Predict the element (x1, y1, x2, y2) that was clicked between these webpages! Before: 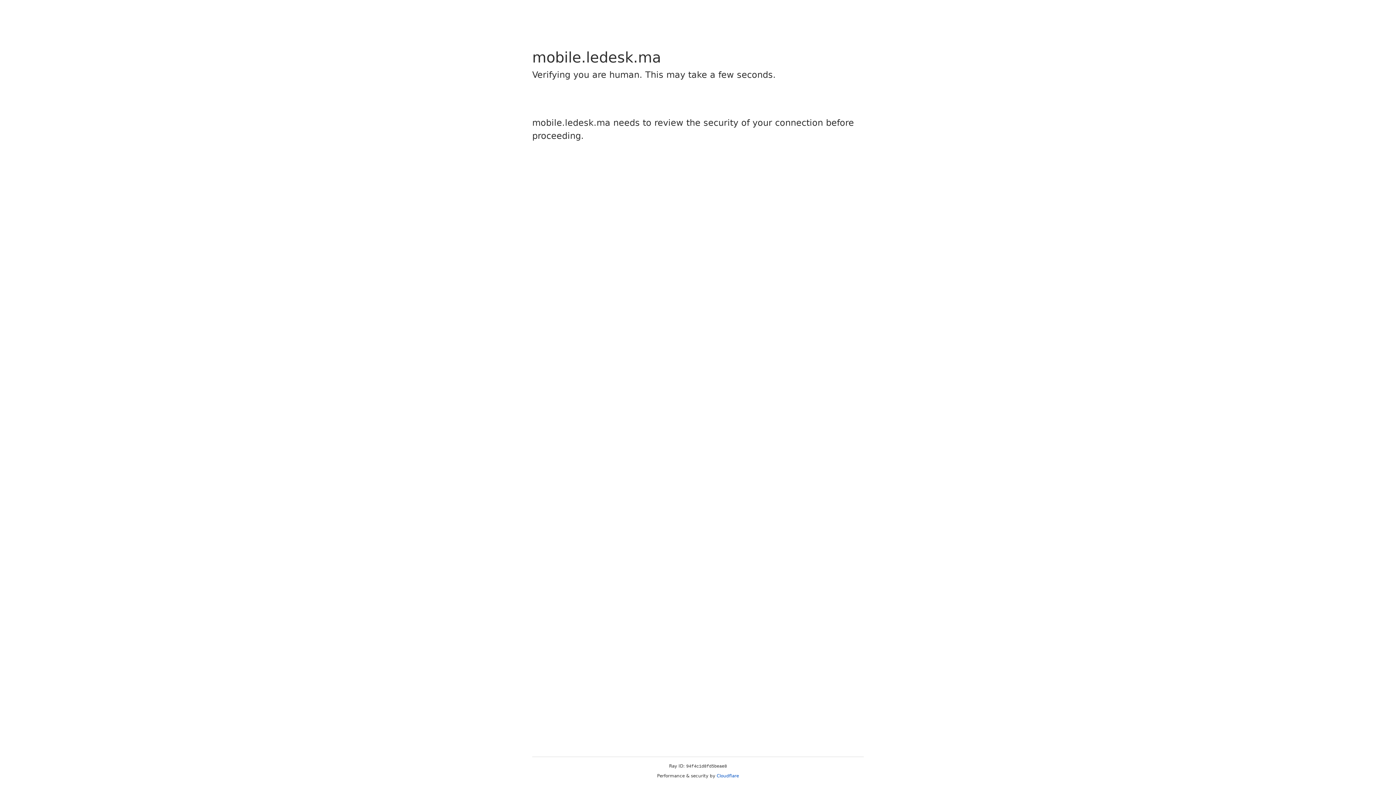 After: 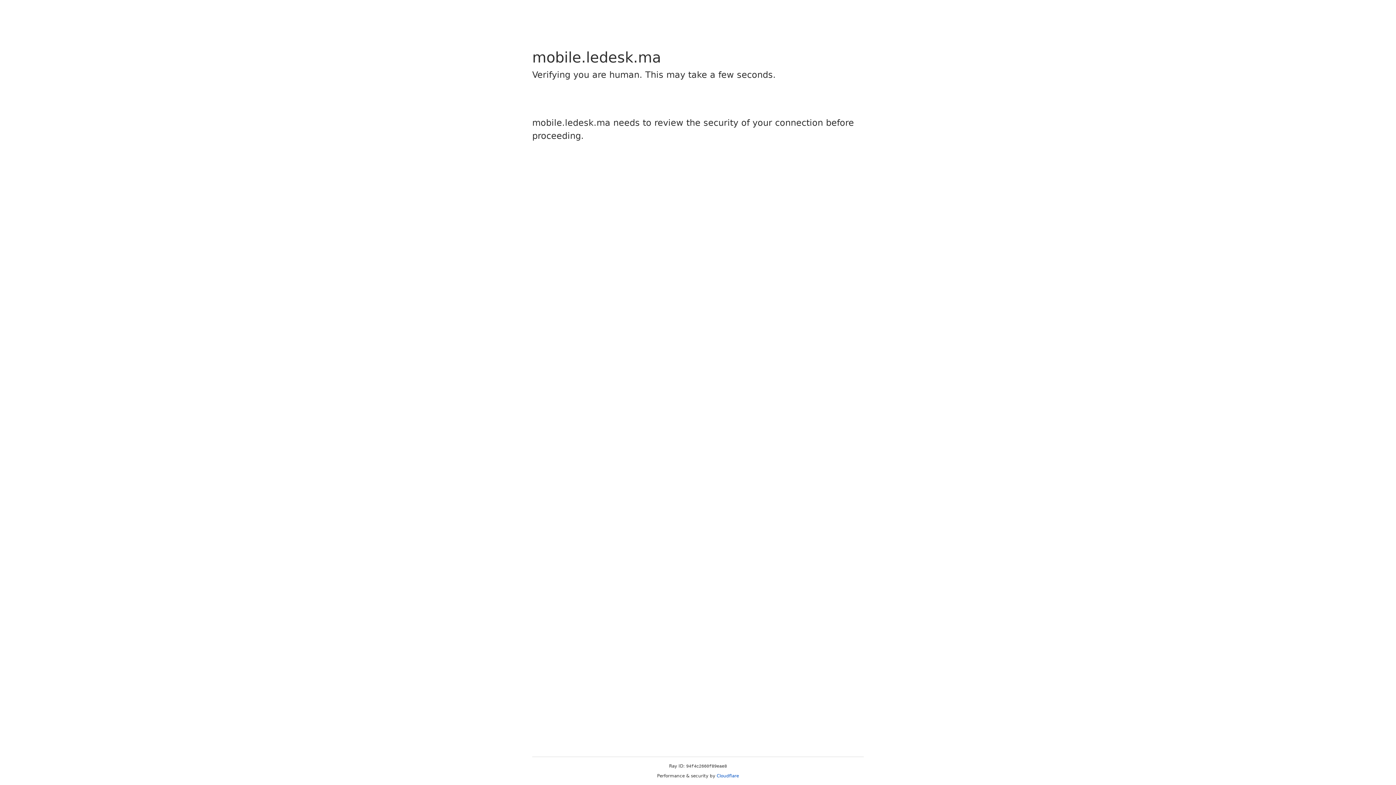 Action: bbox: (716, 773, 739, 778) label: Cloudflare